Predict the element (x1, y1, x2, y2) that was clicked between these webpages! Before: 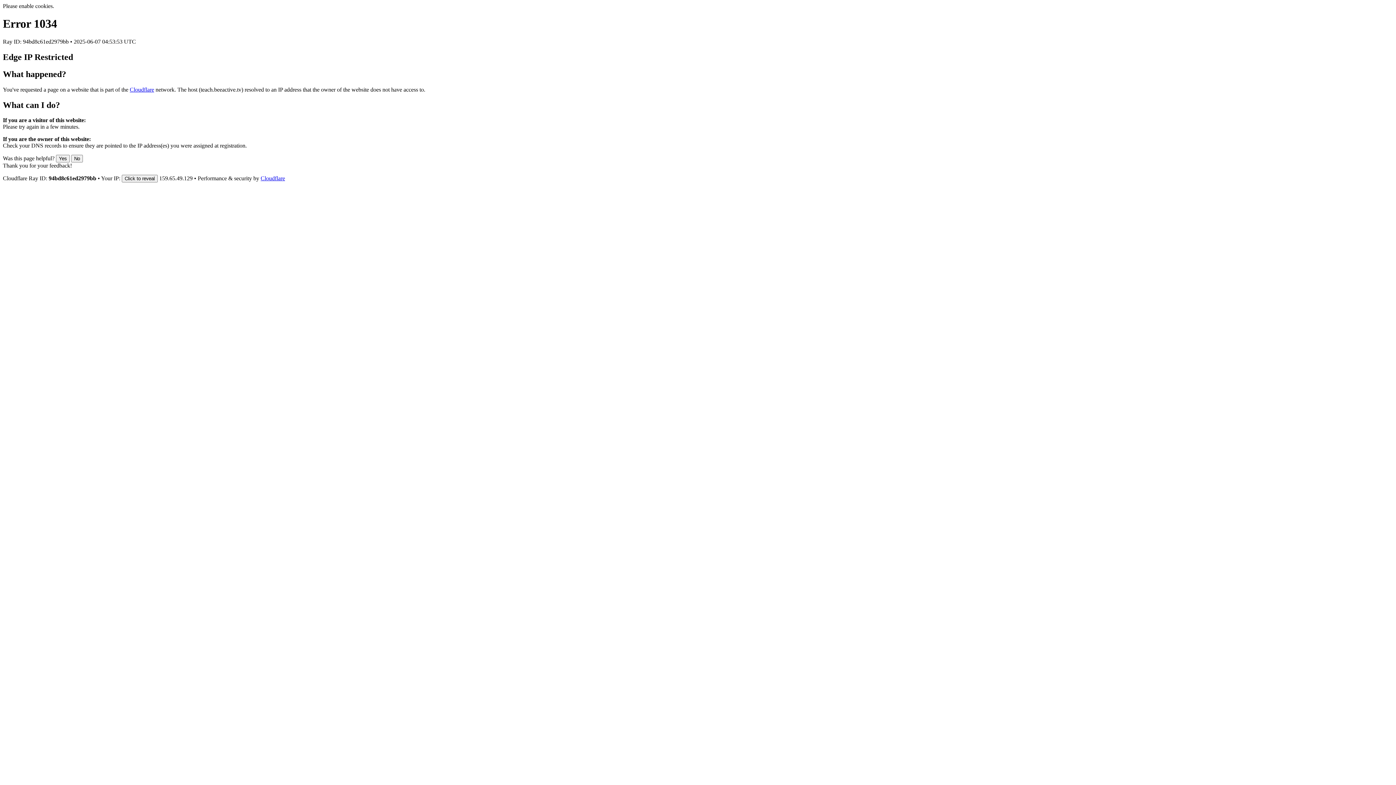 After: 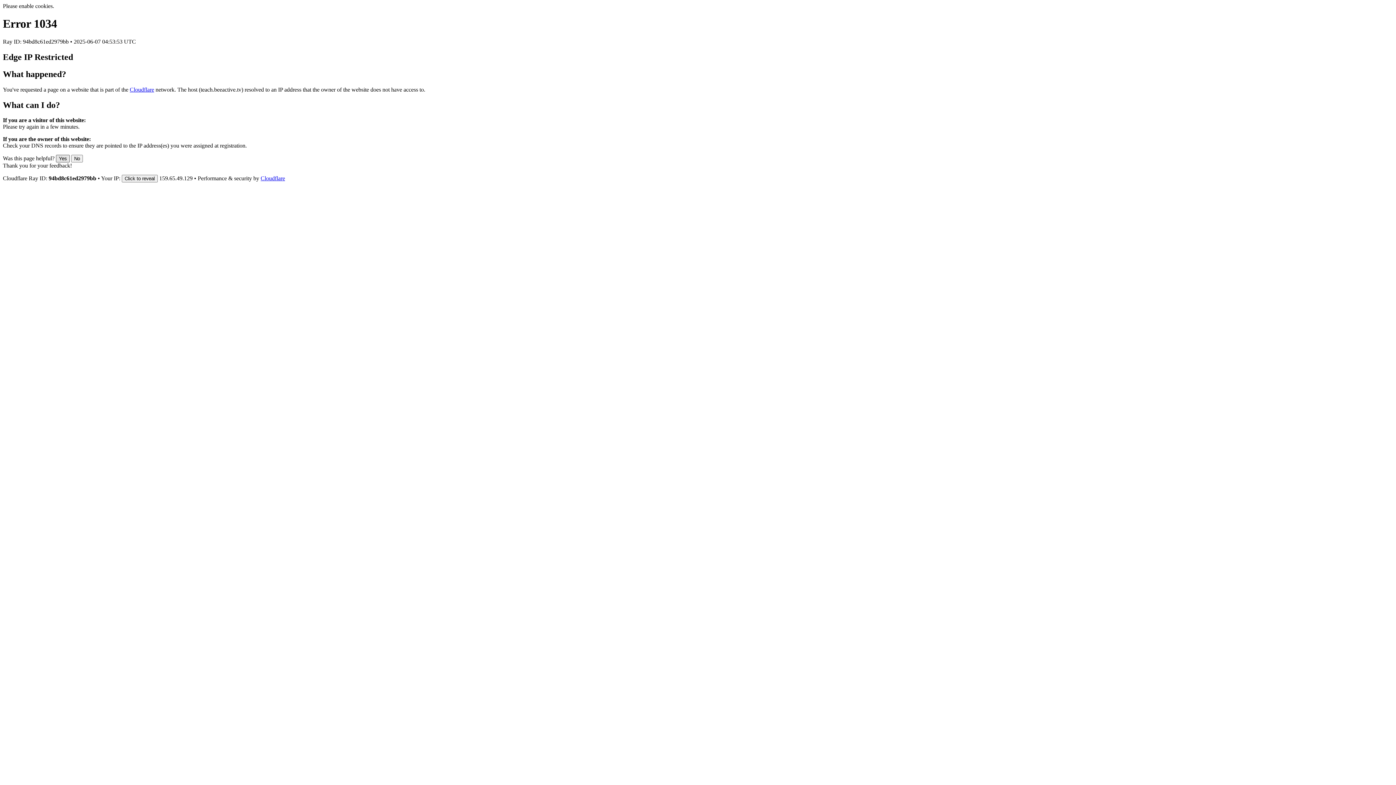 Action: label: Yes bbox: (56, 155, 69, 162)